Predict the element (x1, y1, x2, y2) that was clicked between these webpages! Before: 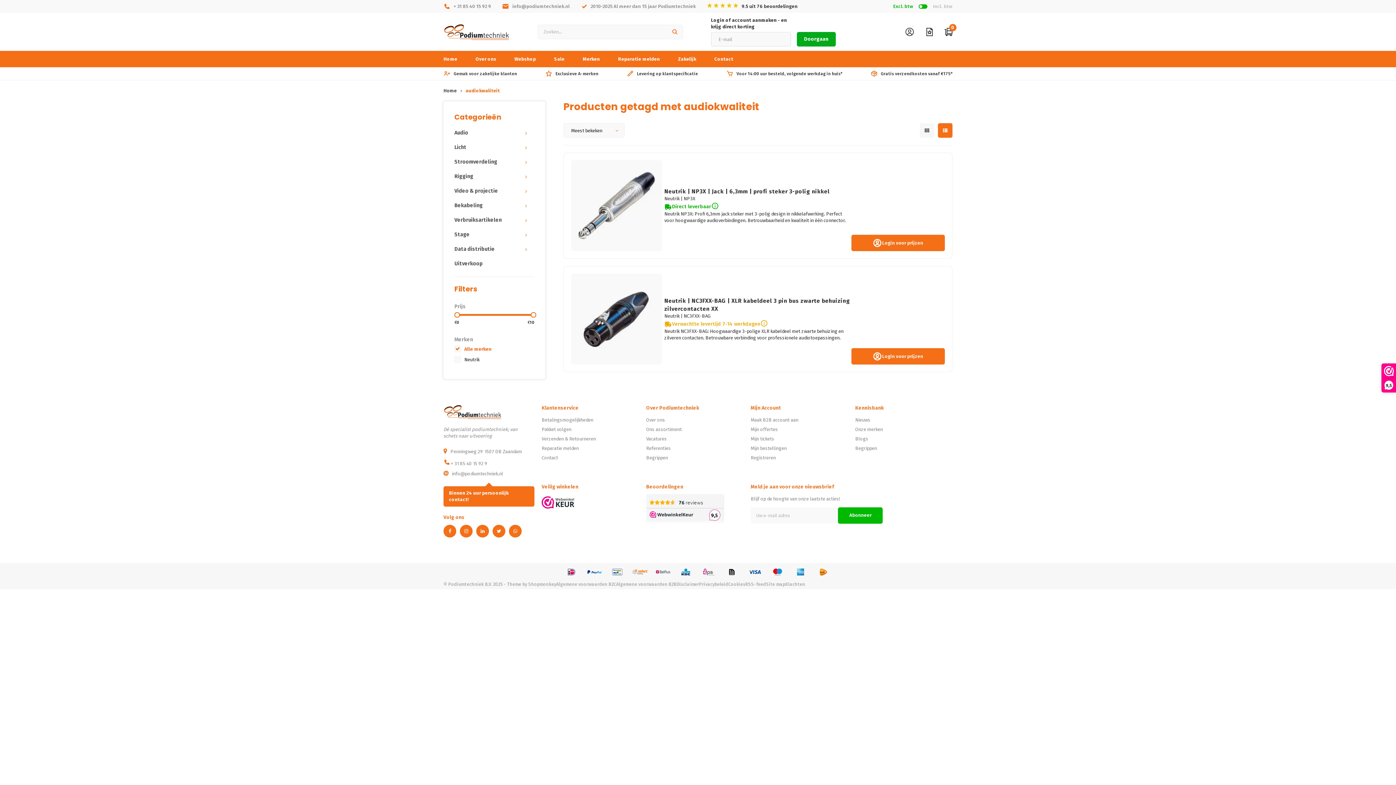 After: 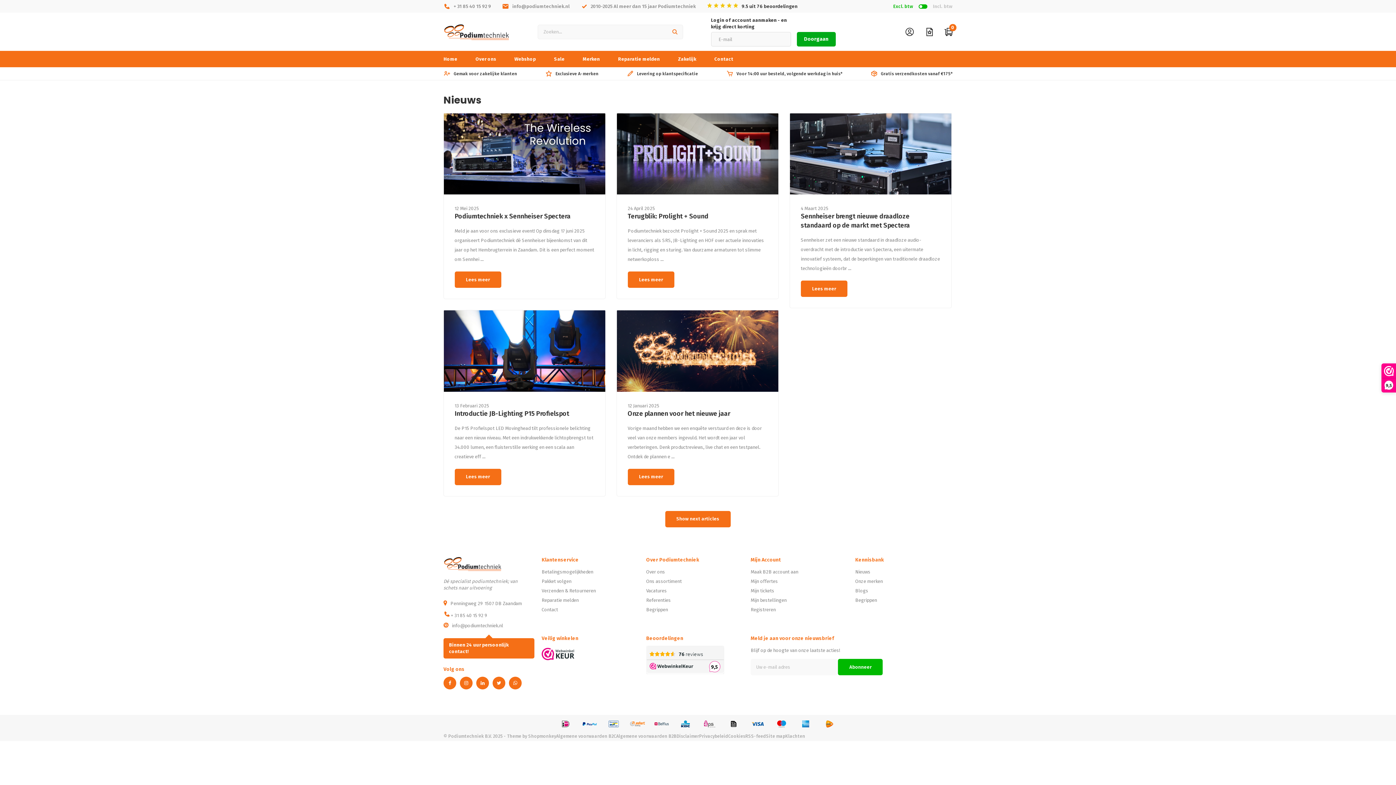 Action: label: Nieuws bbox: (855, 417, 884, 423)